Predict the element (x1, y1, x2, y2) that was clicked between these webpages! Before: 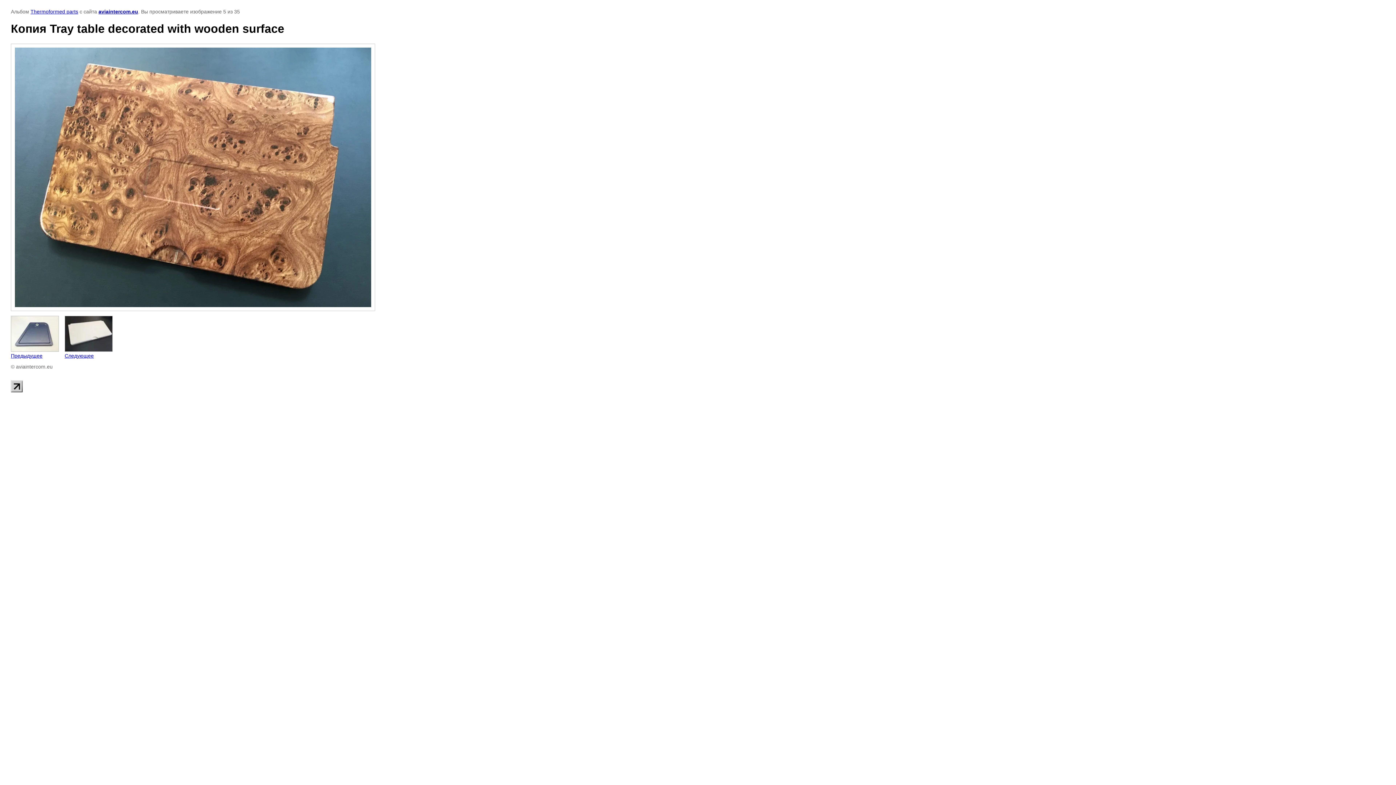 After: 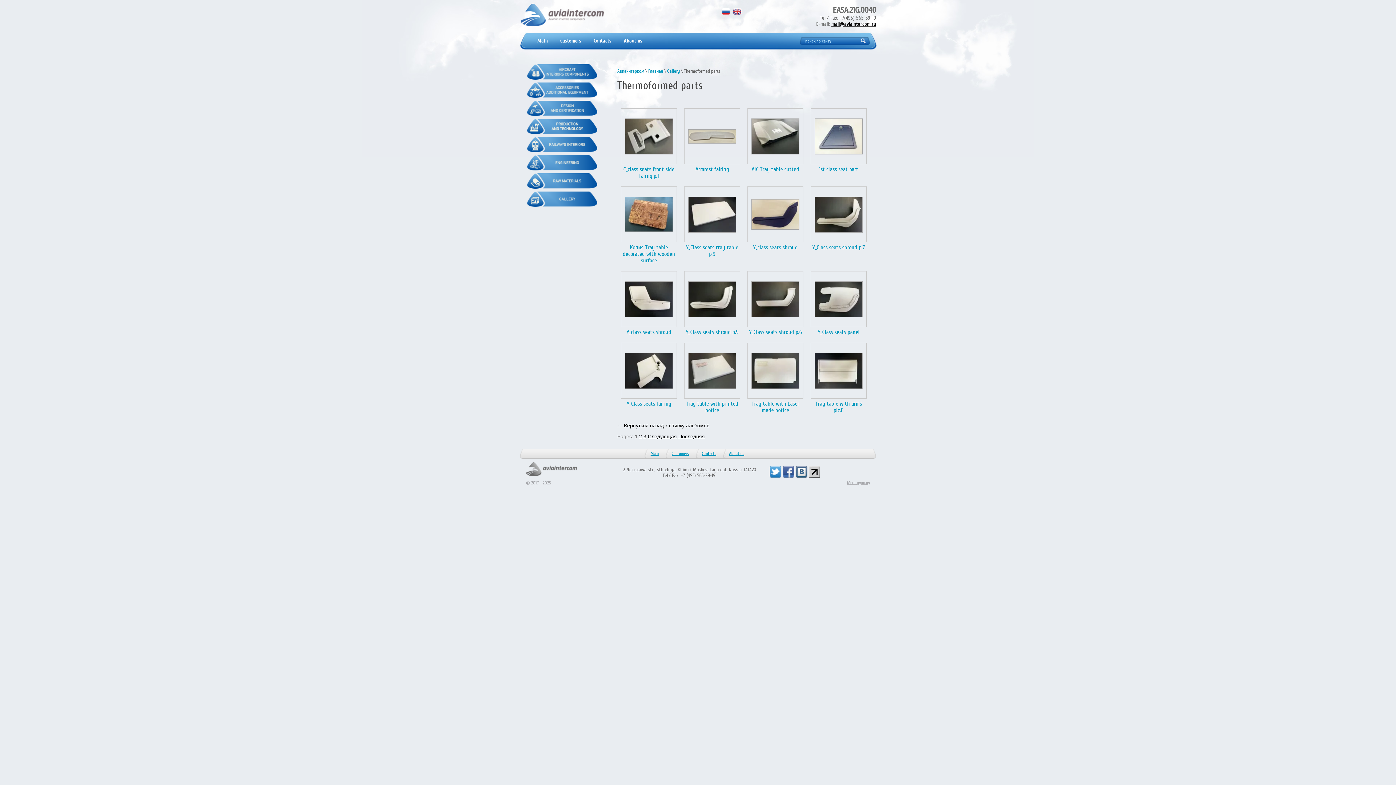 Action: label: Thermoformed parts bbox: (30, 8, 78, 14)